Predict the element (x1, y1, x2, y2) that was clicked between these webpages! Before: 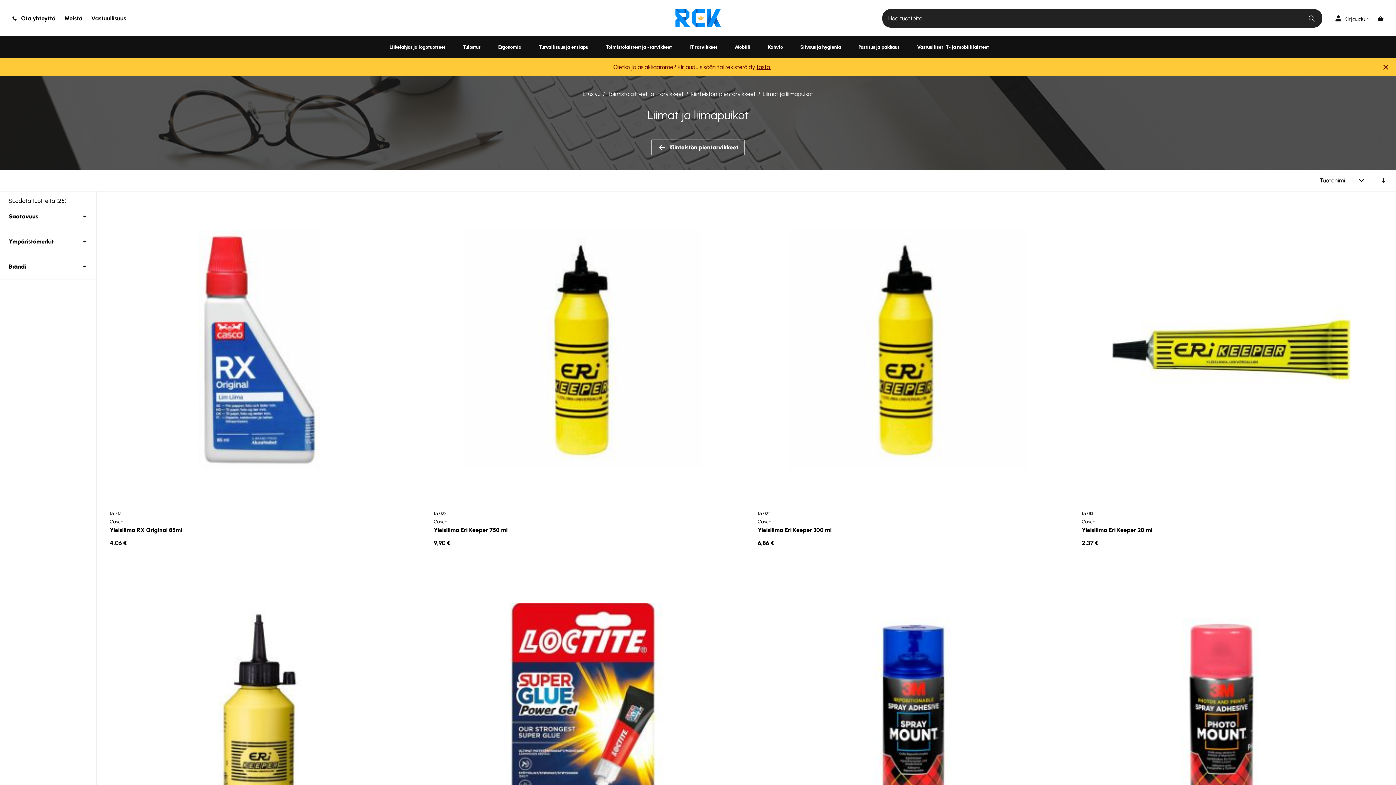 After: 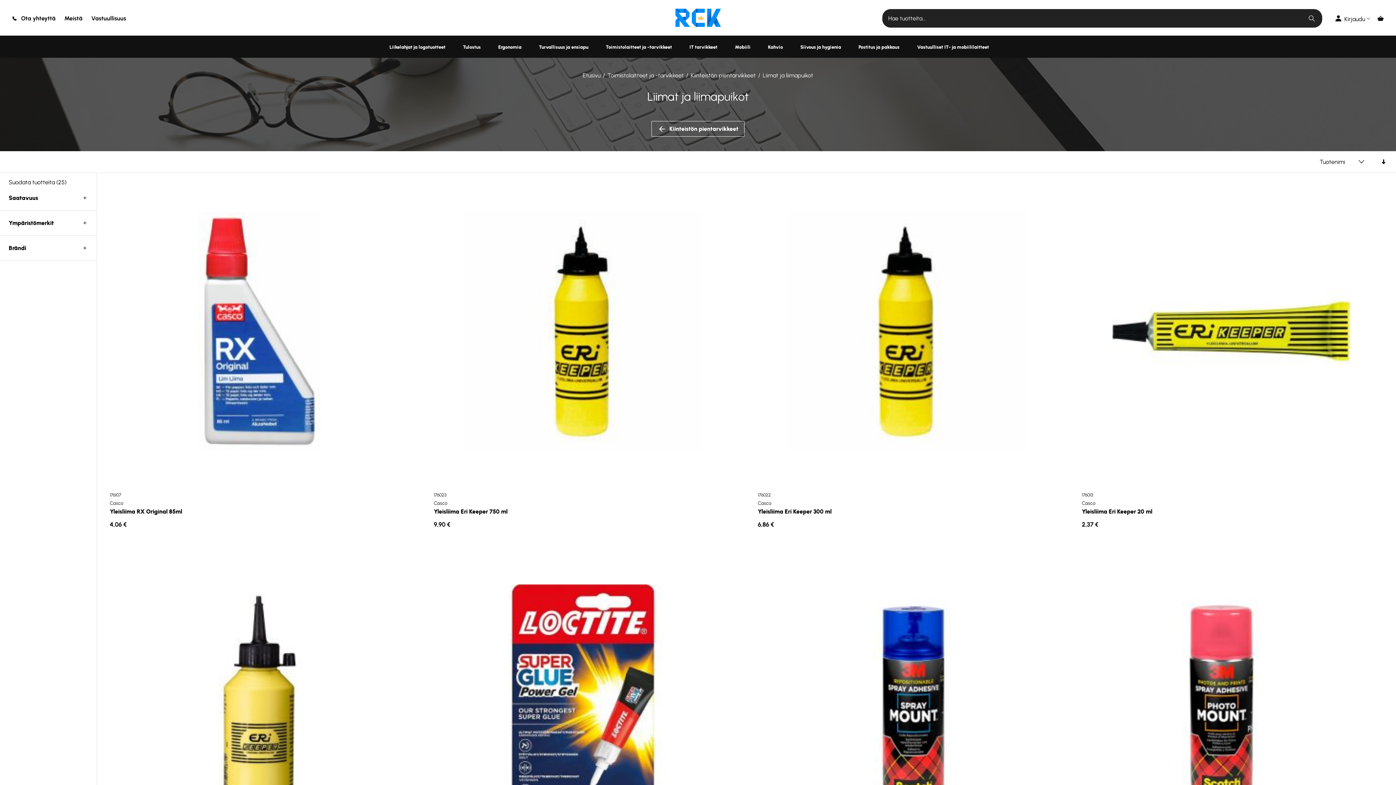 Action: bbox: (1381, 62, 1390, 71)